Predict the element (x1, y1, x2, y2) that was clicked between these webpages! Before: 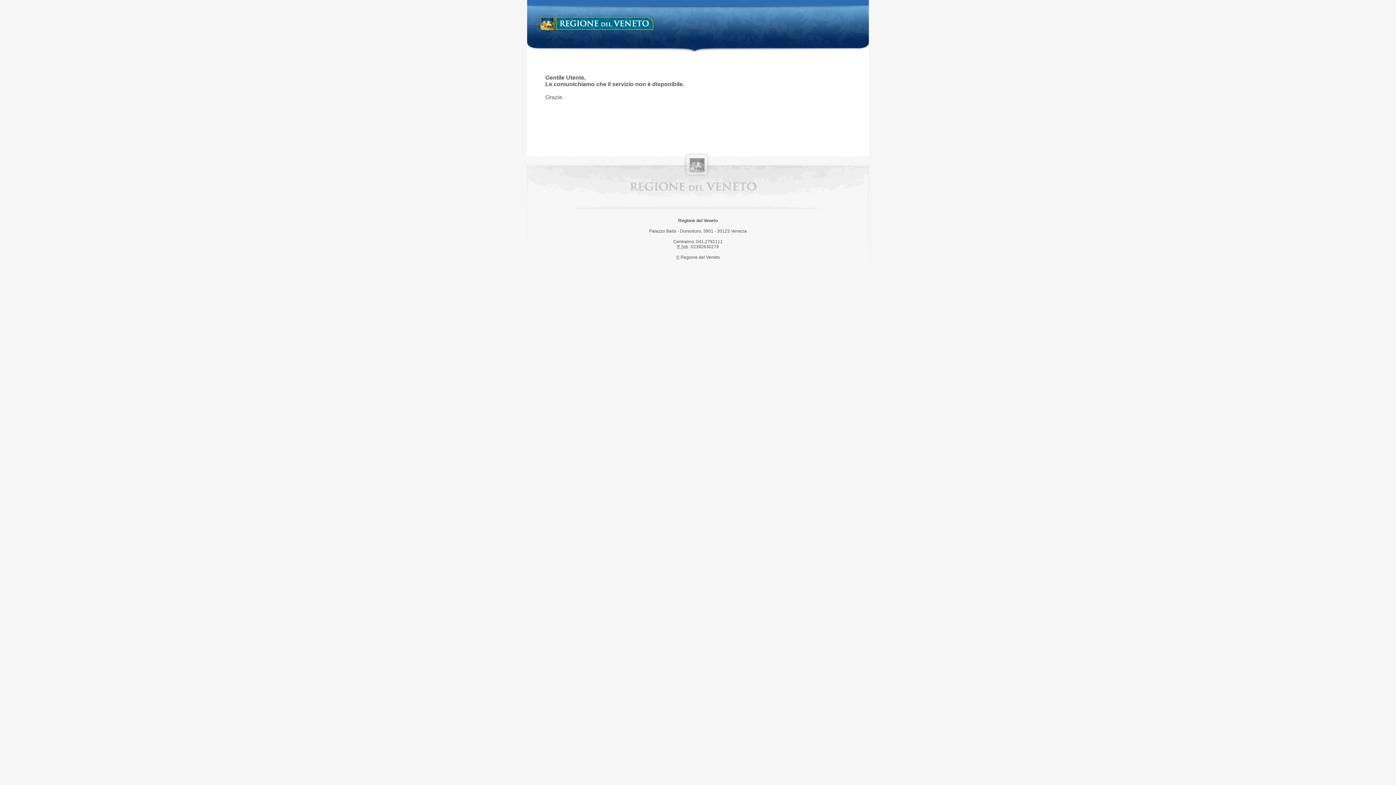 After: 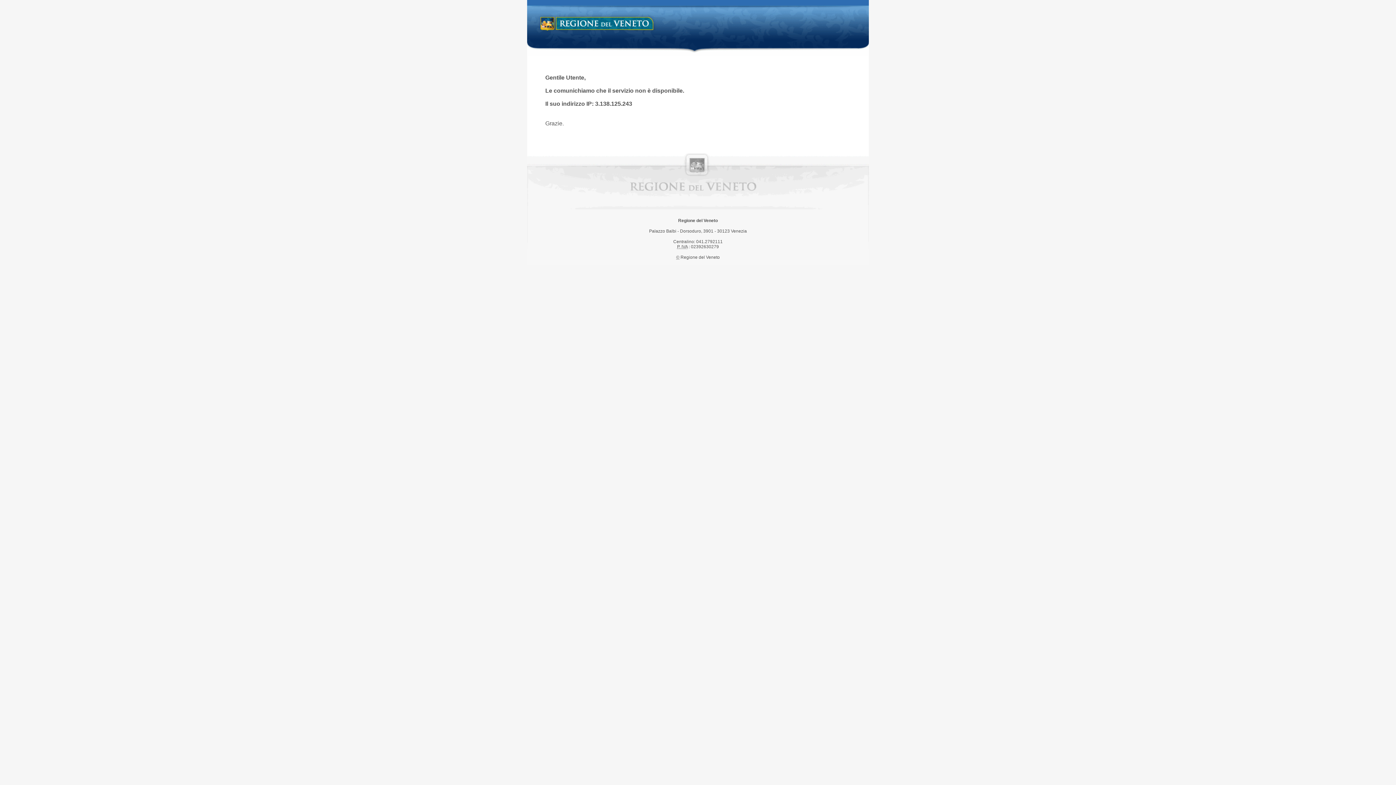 Action: bbox: (538, 14, 658, 34) label: Regione del Veneto